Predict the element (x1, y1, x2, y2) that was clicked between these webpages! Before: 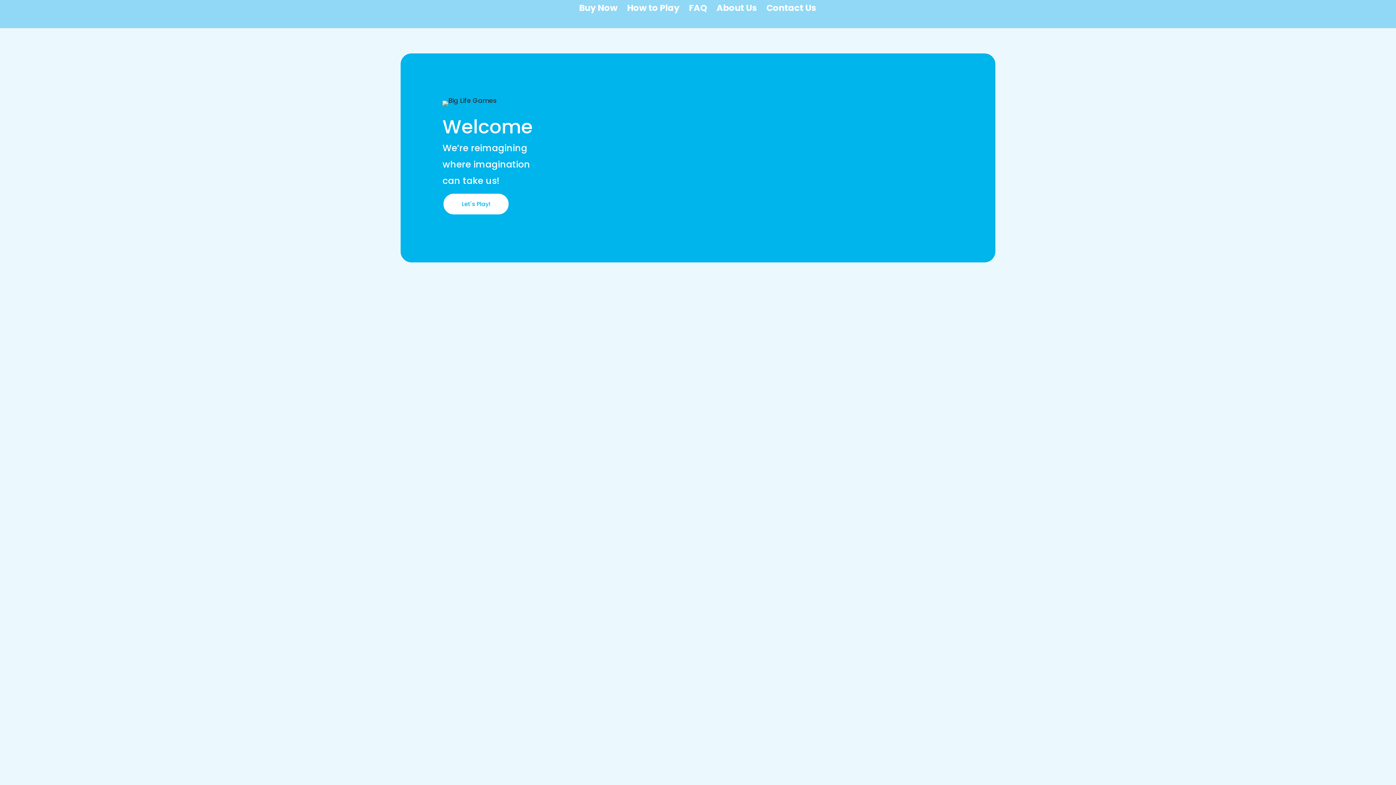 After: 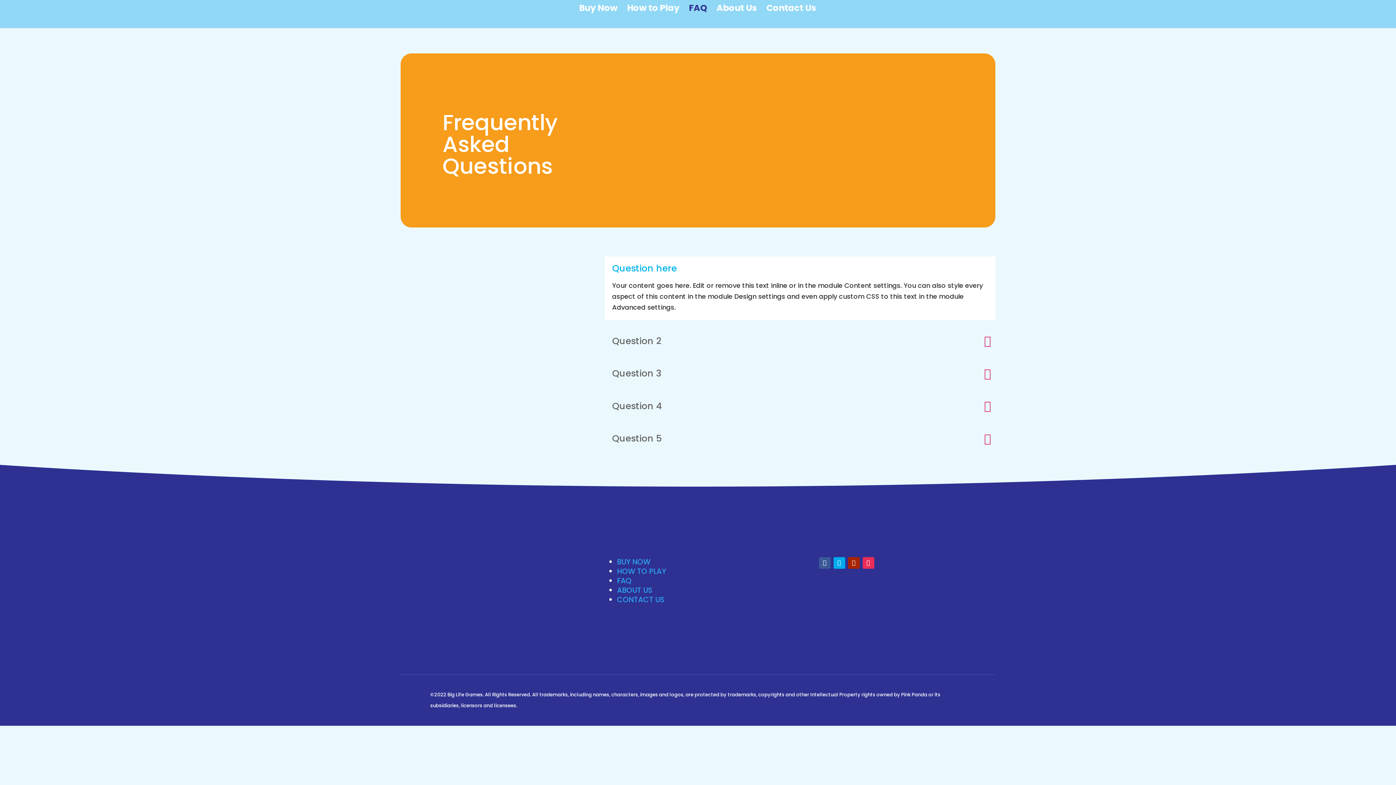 Action: label: FAQ bbox: (689, 5, 707, 27)